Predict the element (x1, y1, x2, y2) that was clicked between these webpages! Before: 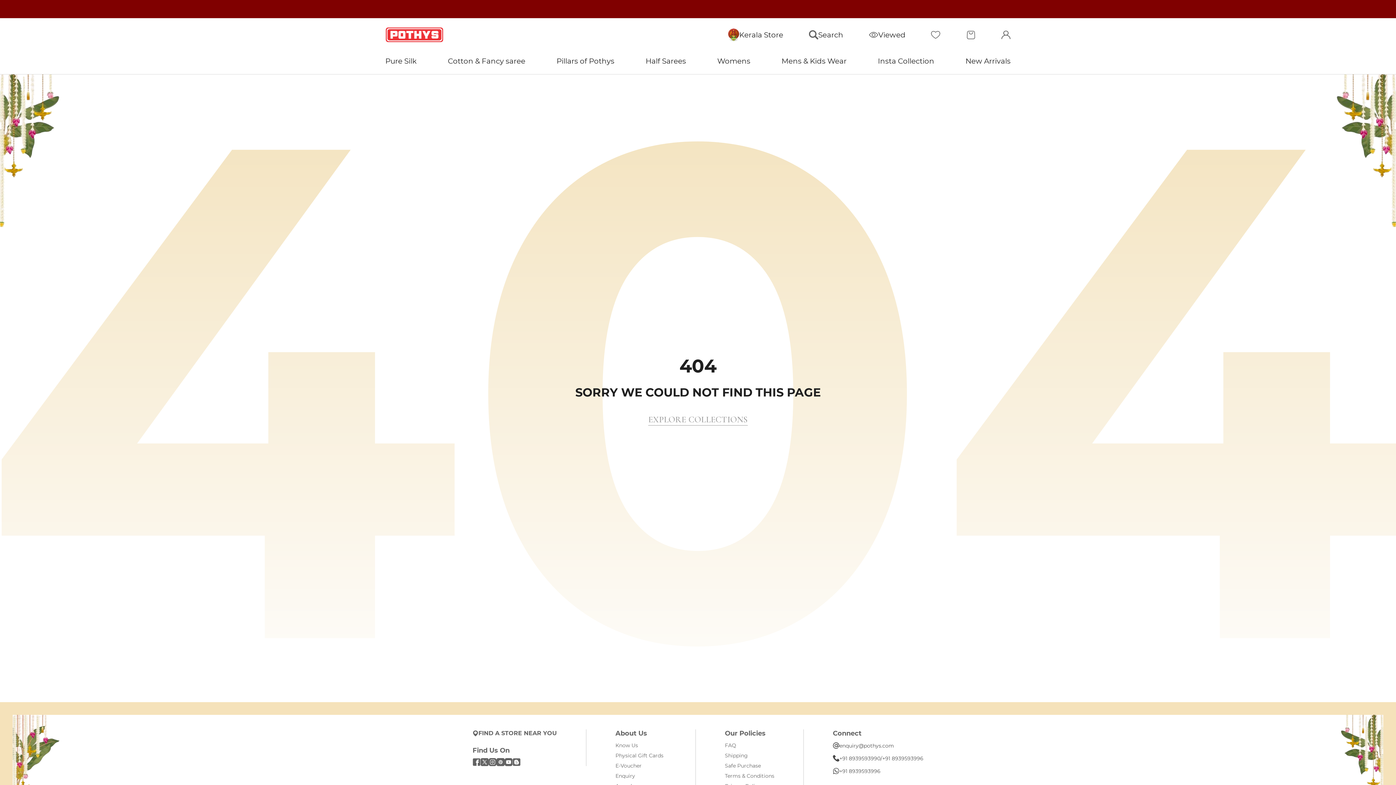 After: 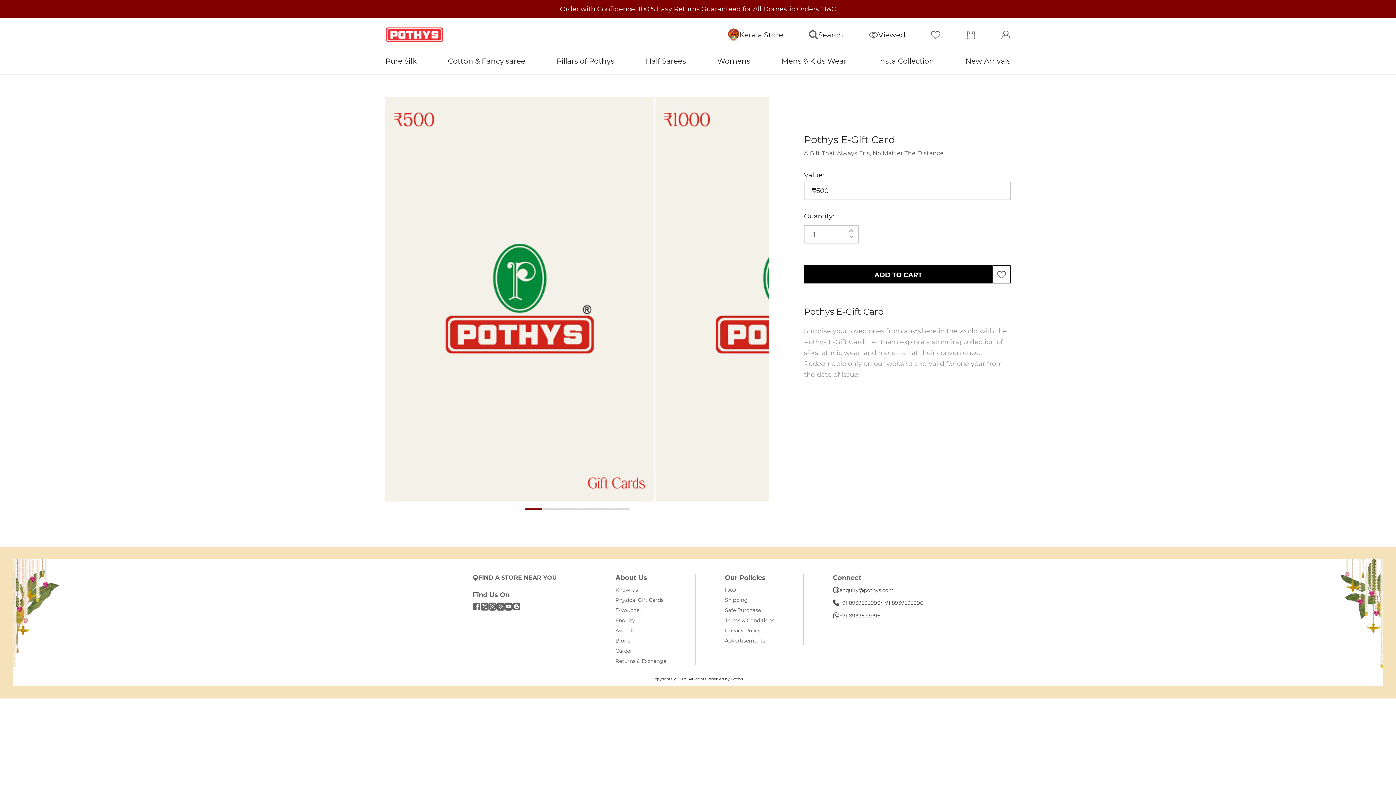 Action: bbox: (615, 761, 641, 770) label: E-Voucher